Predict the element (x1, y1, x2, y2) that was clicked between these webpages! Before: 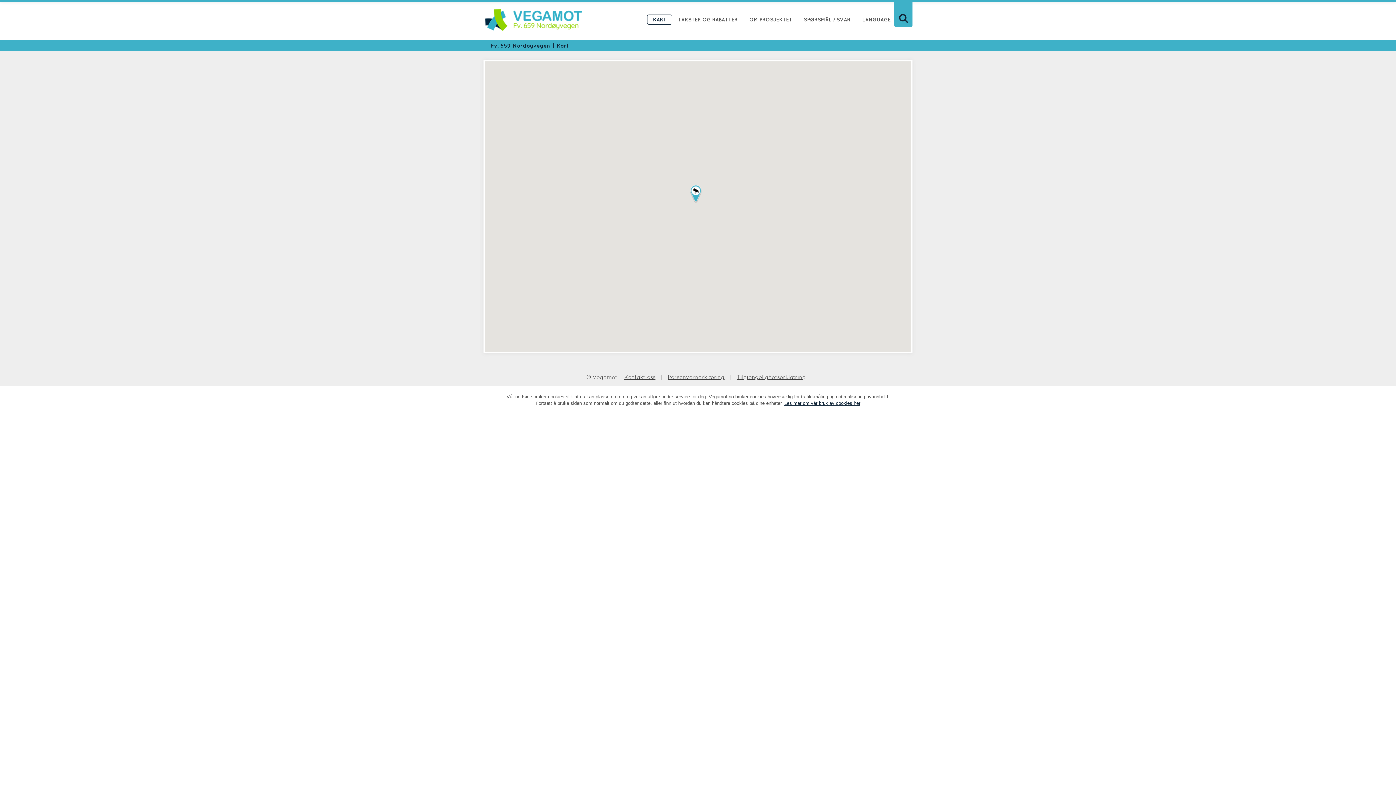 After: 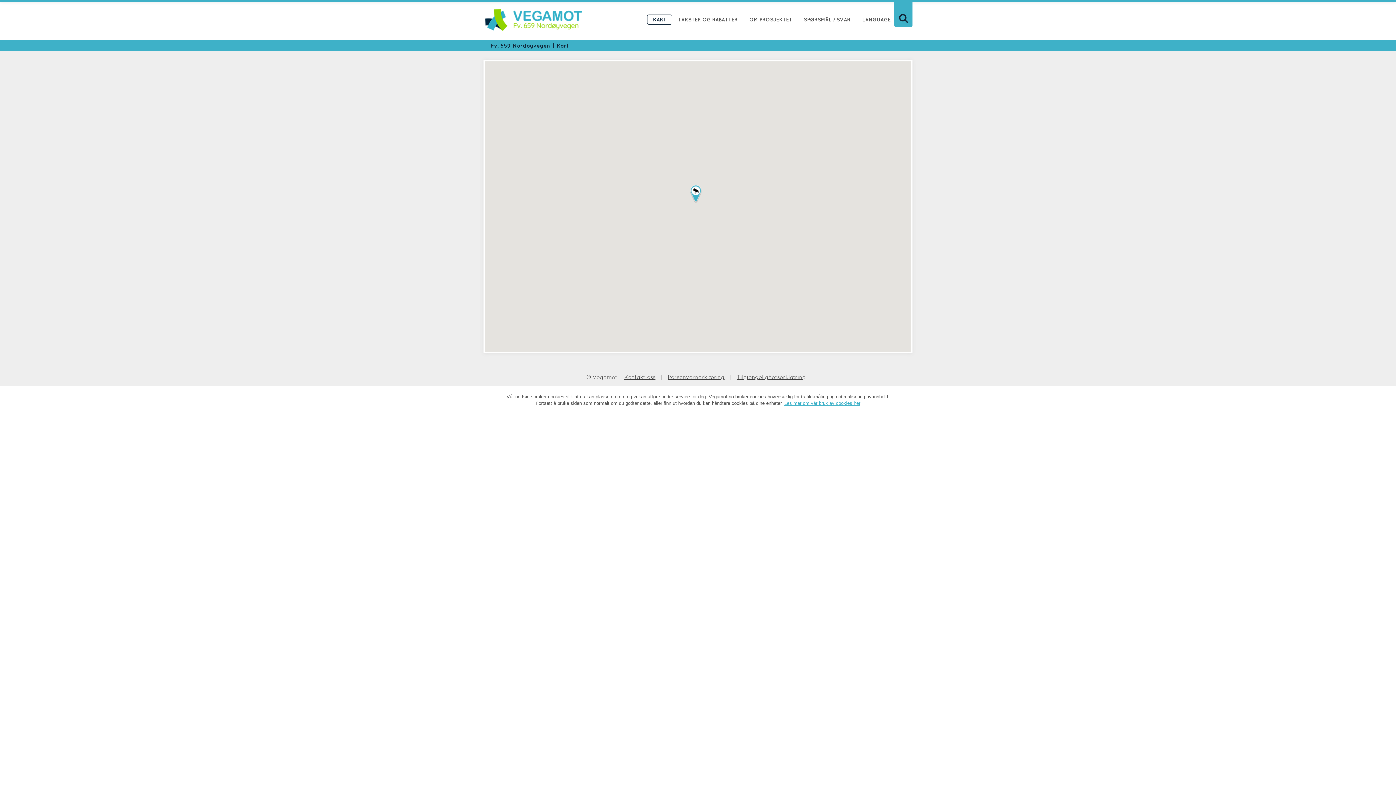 Action: bbox: (784, 400, 860, 406) label: Les mer om vår bruk av cookies her